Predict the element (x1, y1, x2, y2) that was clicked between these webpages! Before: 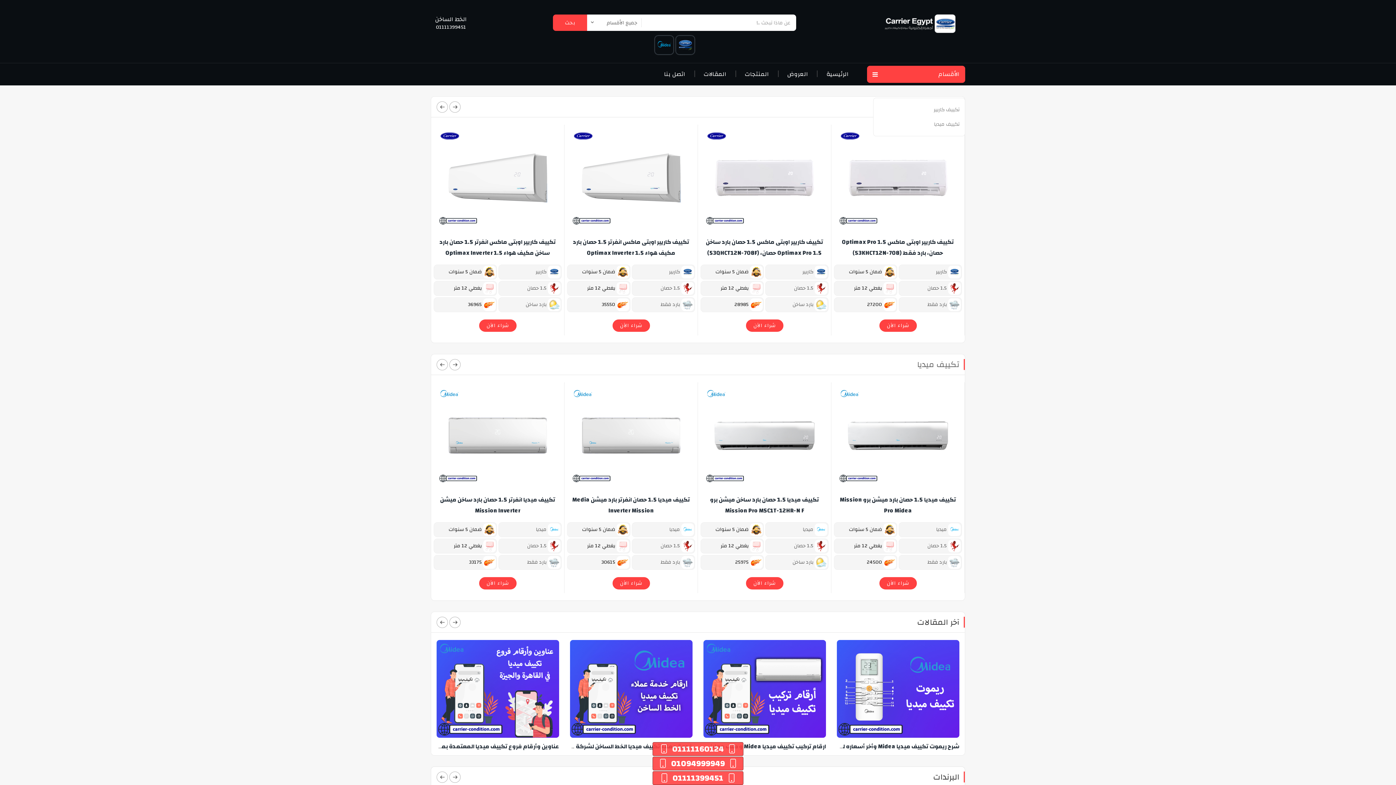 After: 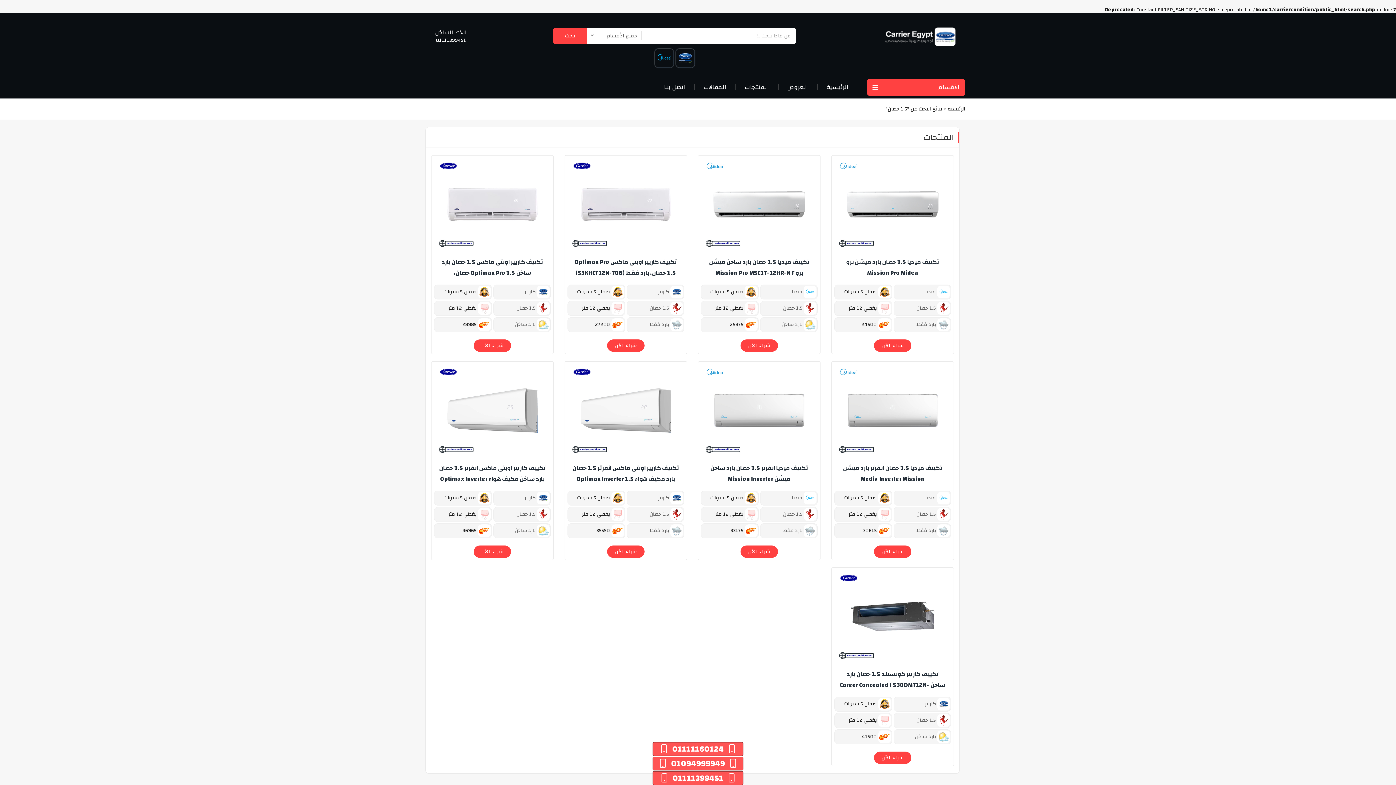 Action: label:  1.5 حصان bbox: (794, 283, 827, 293)